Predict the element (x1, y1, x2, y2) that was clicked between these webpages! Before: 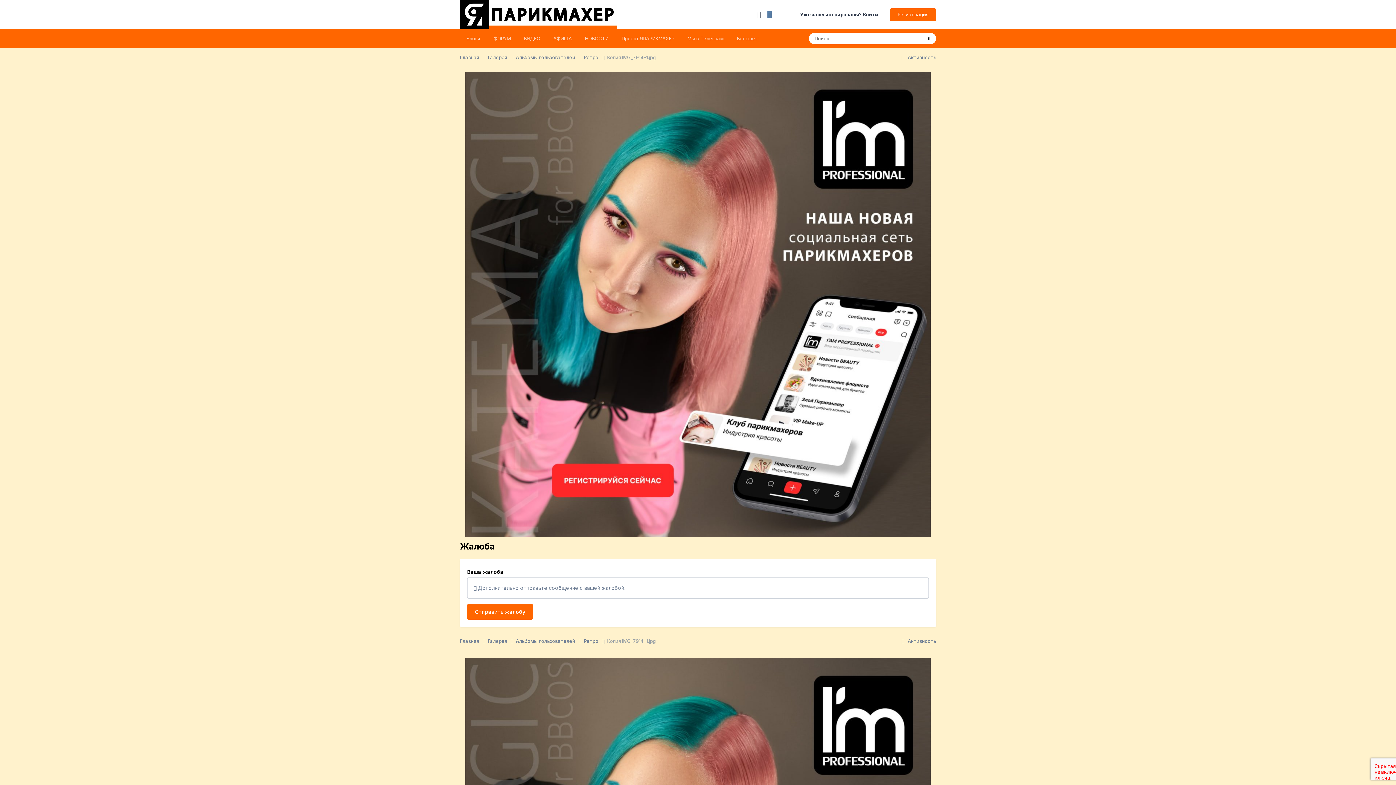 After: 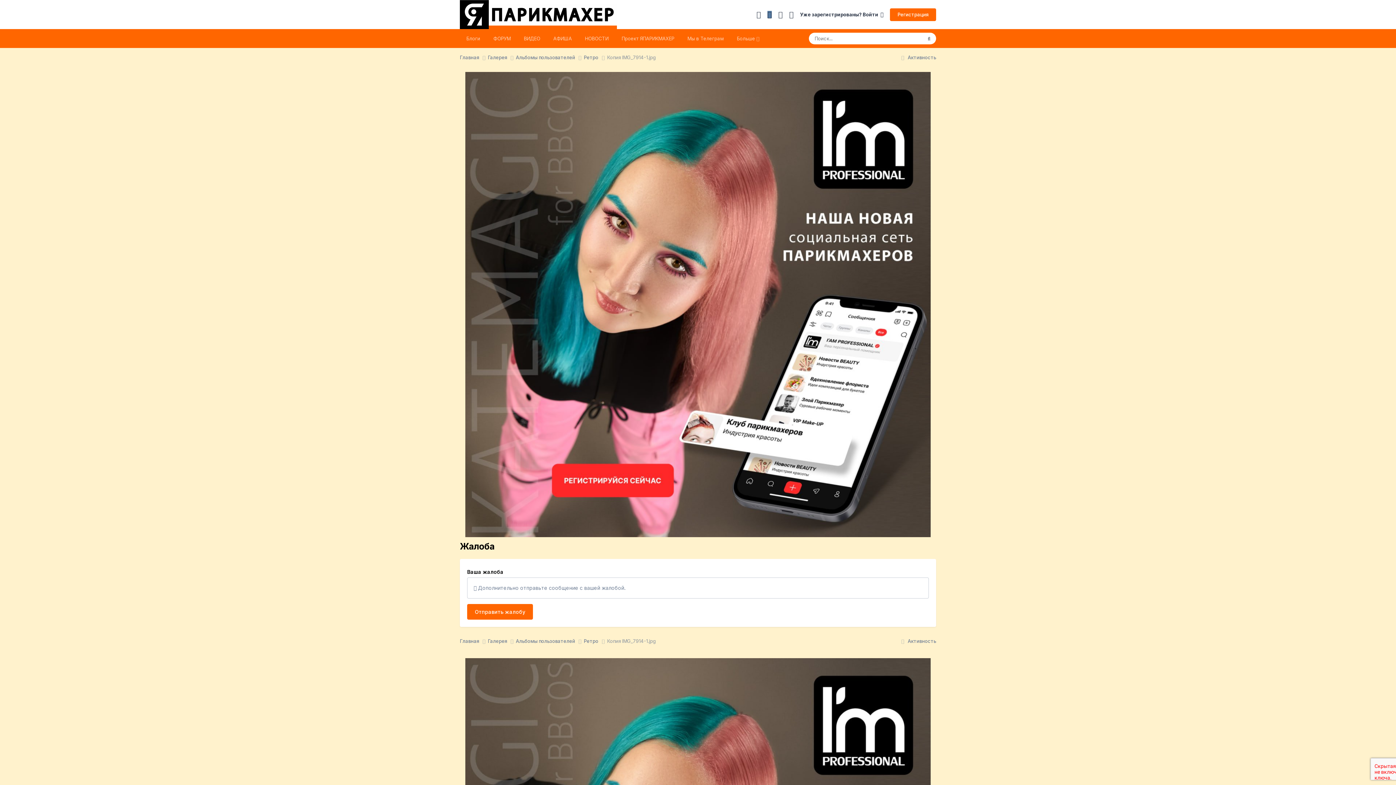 Action: bbox: (756, 10, 761, 18)